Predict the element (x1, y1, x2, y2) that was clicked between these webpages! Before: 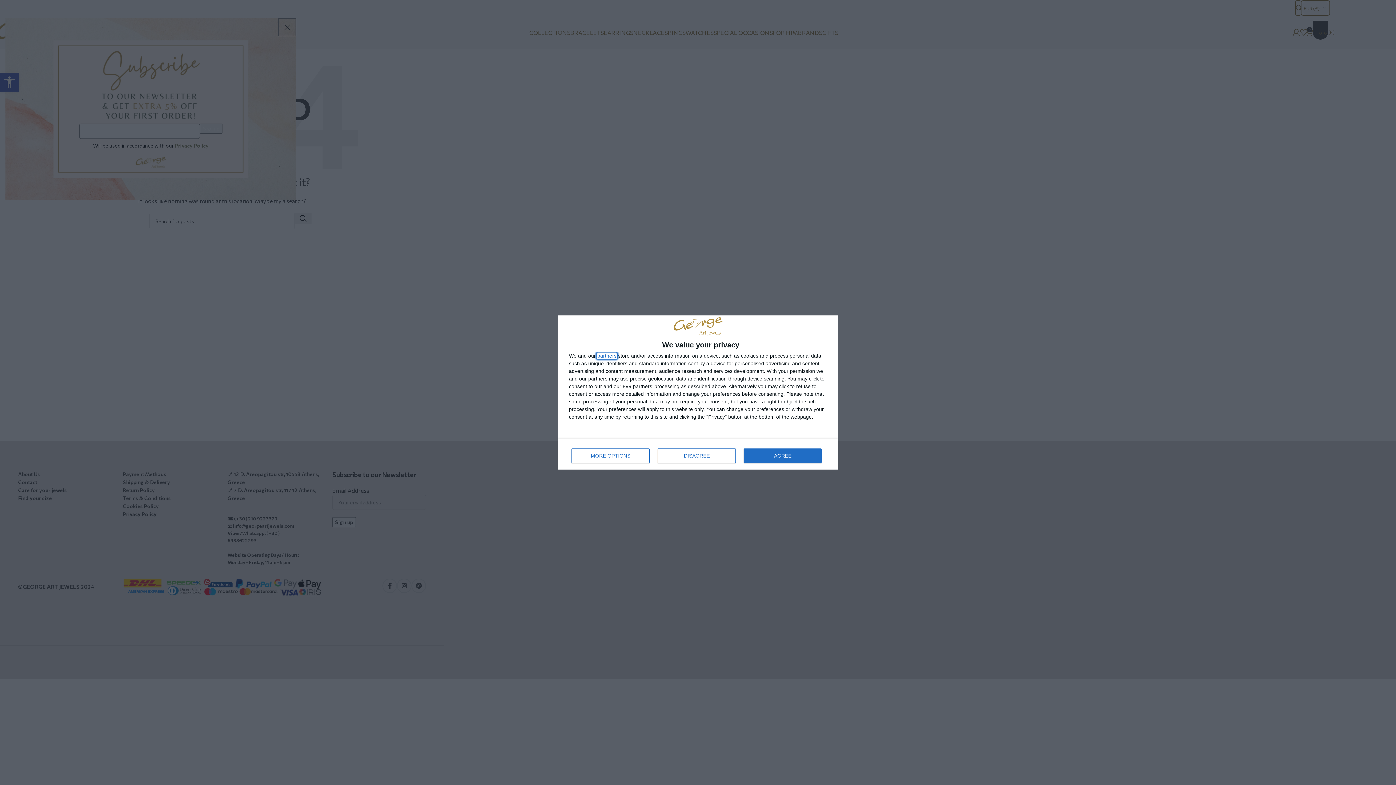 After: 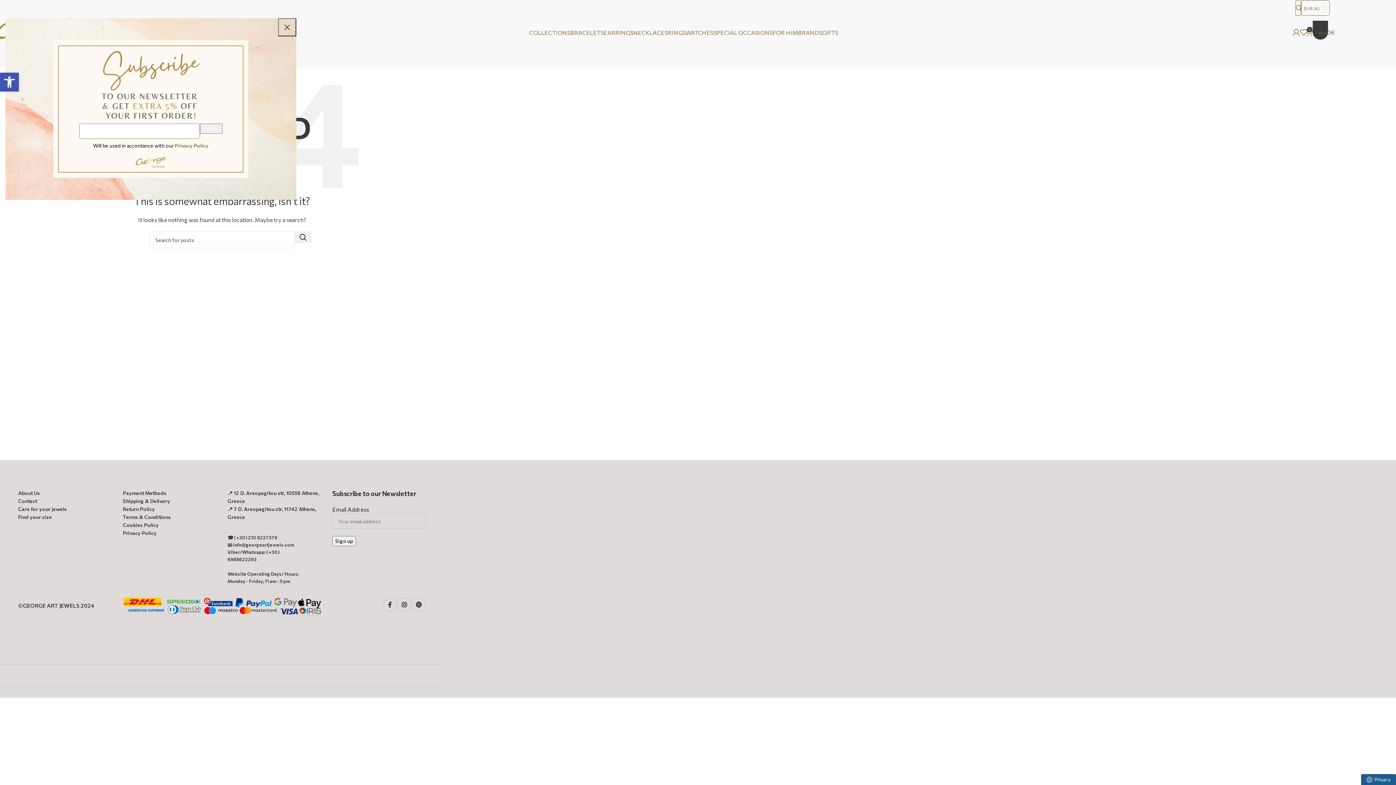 Action: label: DISAGREE bbox: (657, 448, 736, 463)